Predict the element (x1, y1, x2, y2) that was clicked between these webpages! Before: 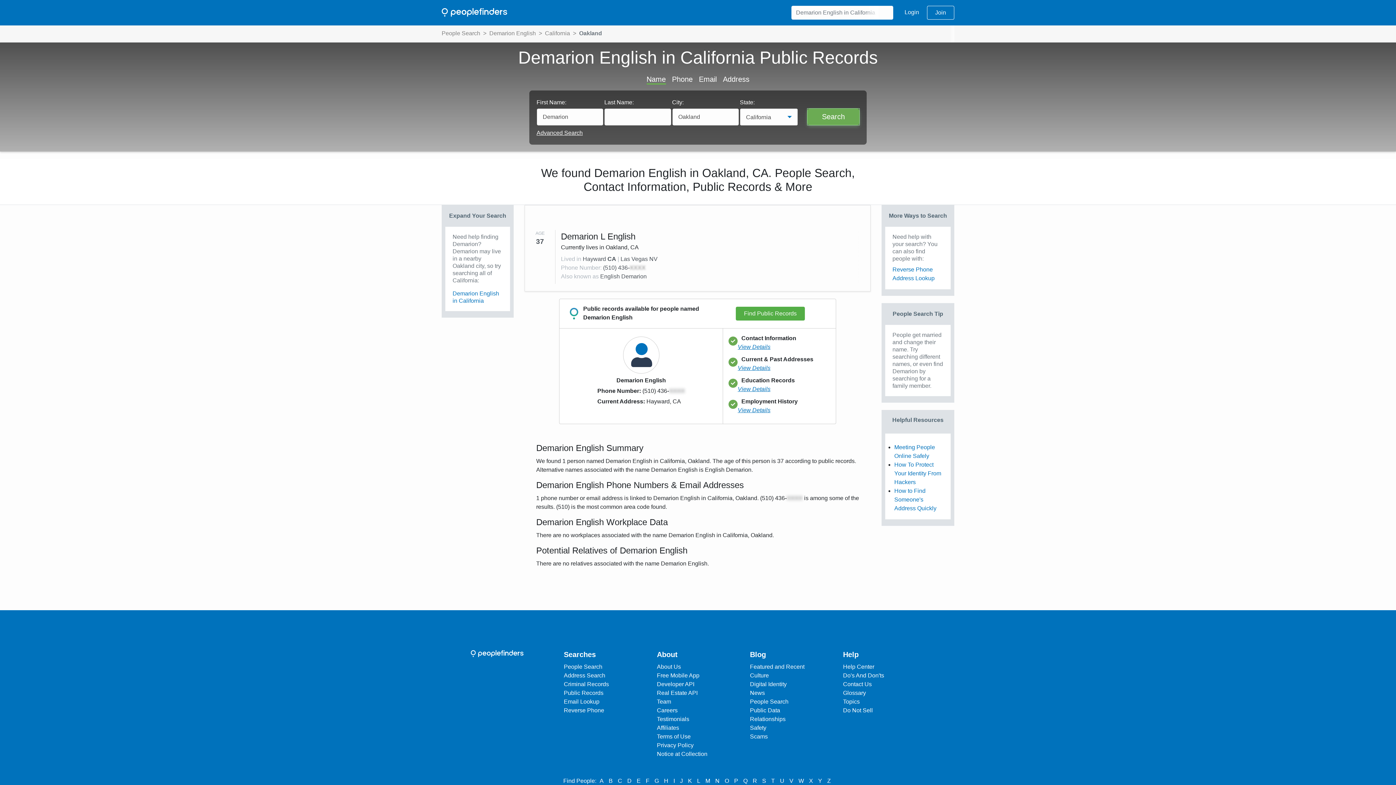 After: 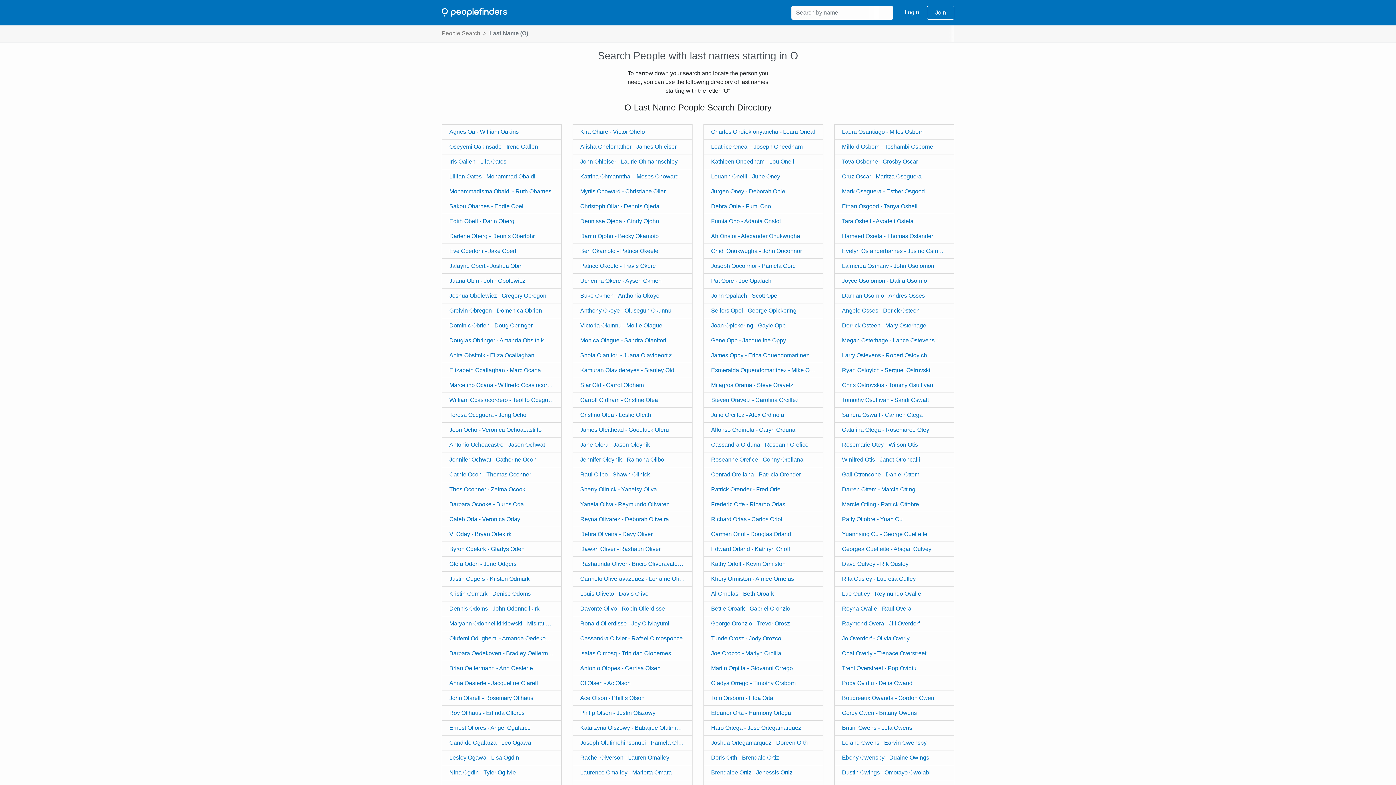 Action: label: O bbox: (723, 777, 731, 785)